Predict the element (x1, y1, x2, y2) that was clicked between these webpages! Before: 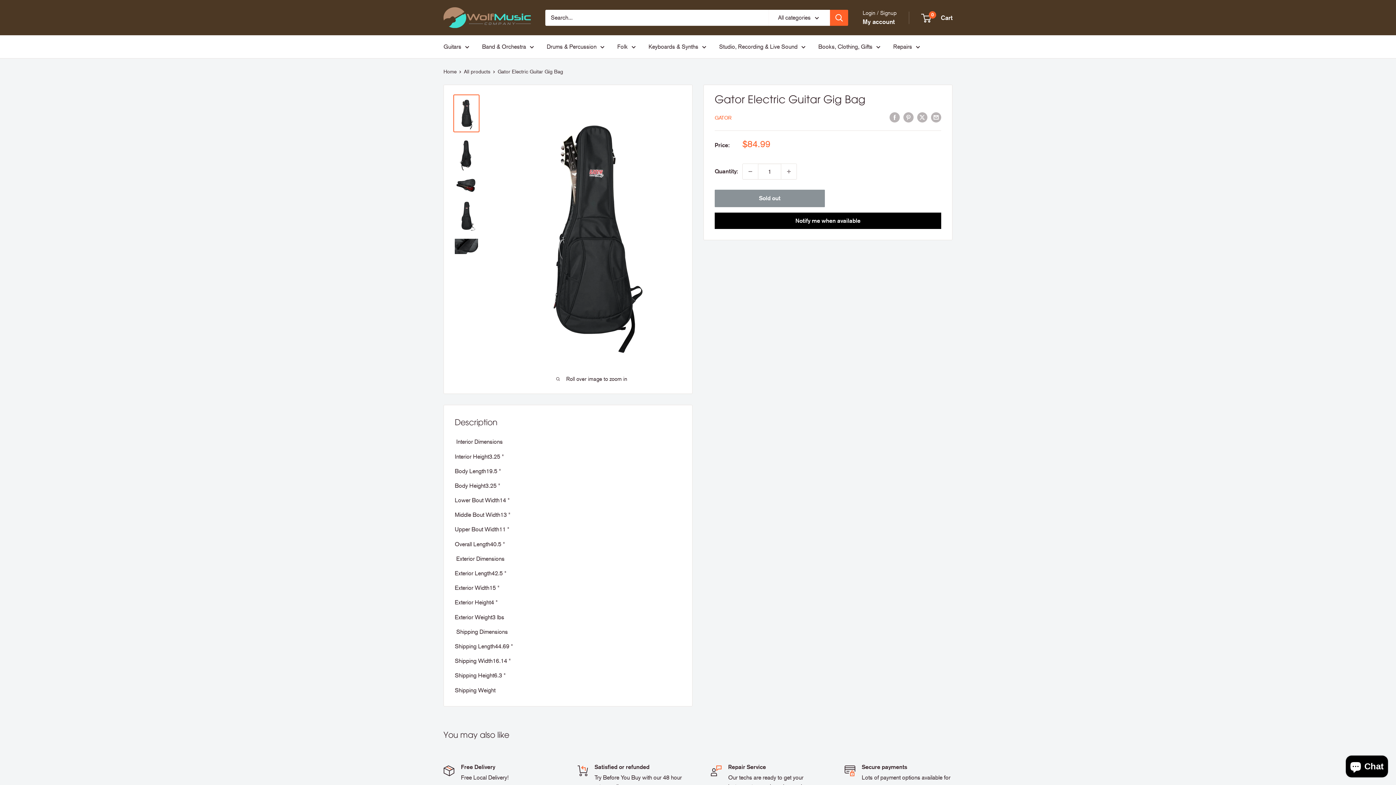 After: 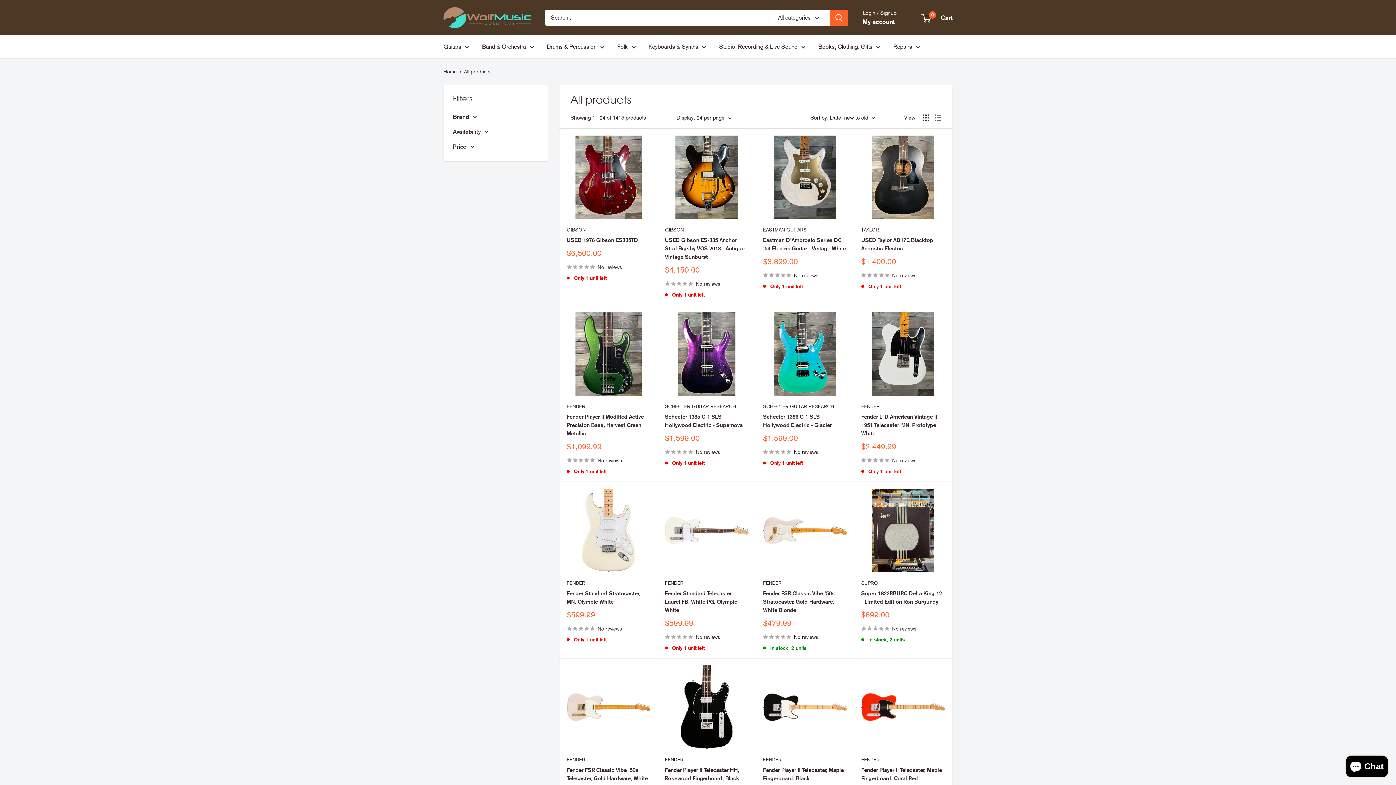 Action: label: All products bbox: (464, 68, 490, 74)